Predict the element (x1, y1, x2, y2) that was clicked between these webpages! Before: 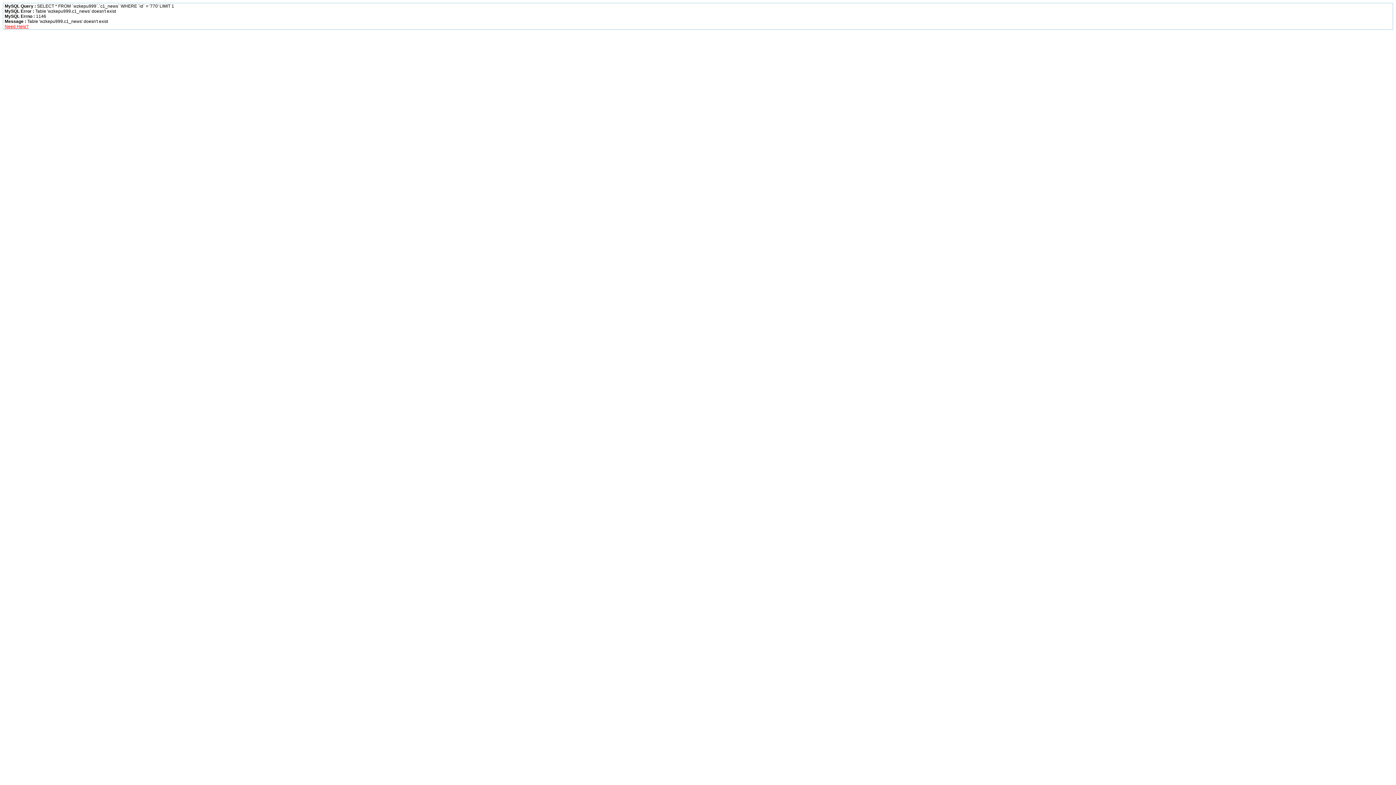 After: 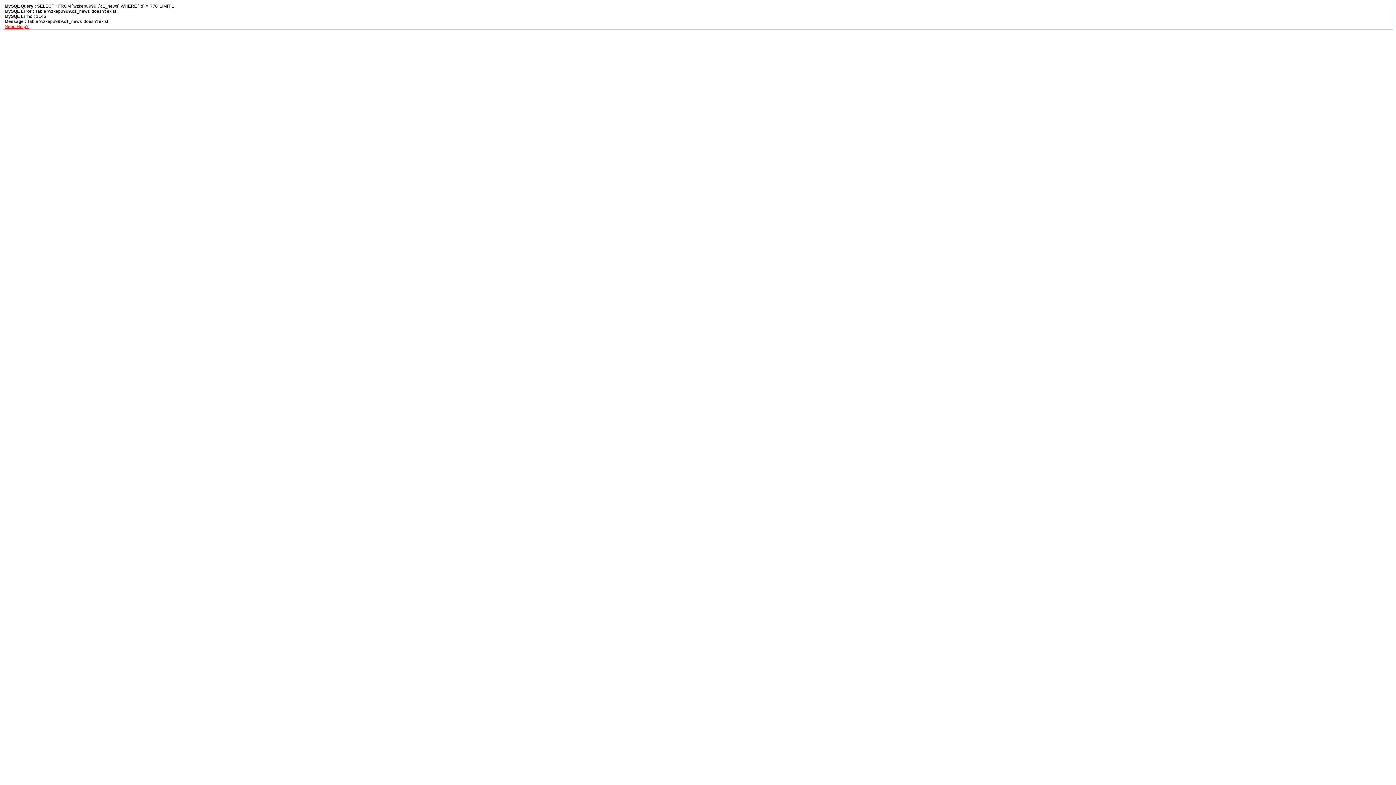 Action: bbox: (4, 24, 28, 29) label: Need Help?